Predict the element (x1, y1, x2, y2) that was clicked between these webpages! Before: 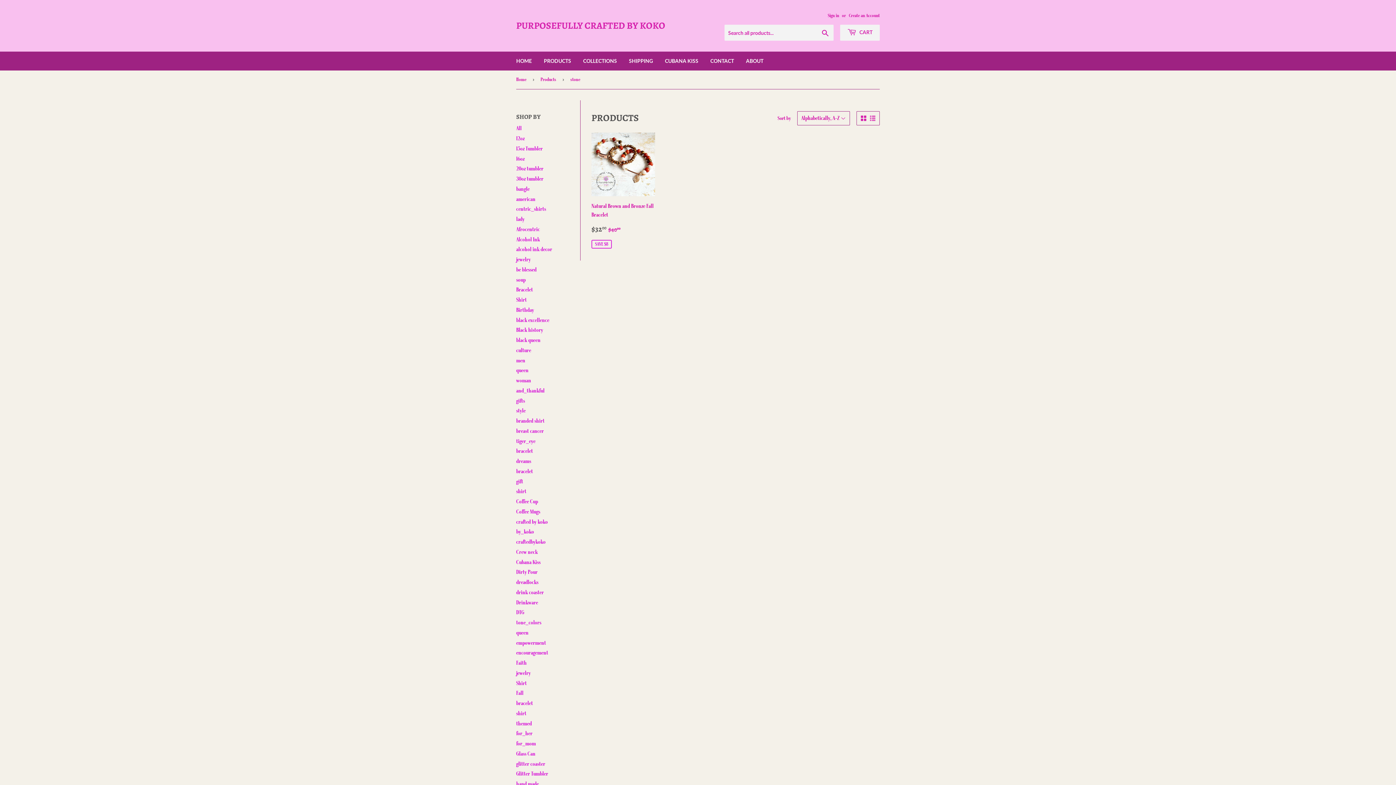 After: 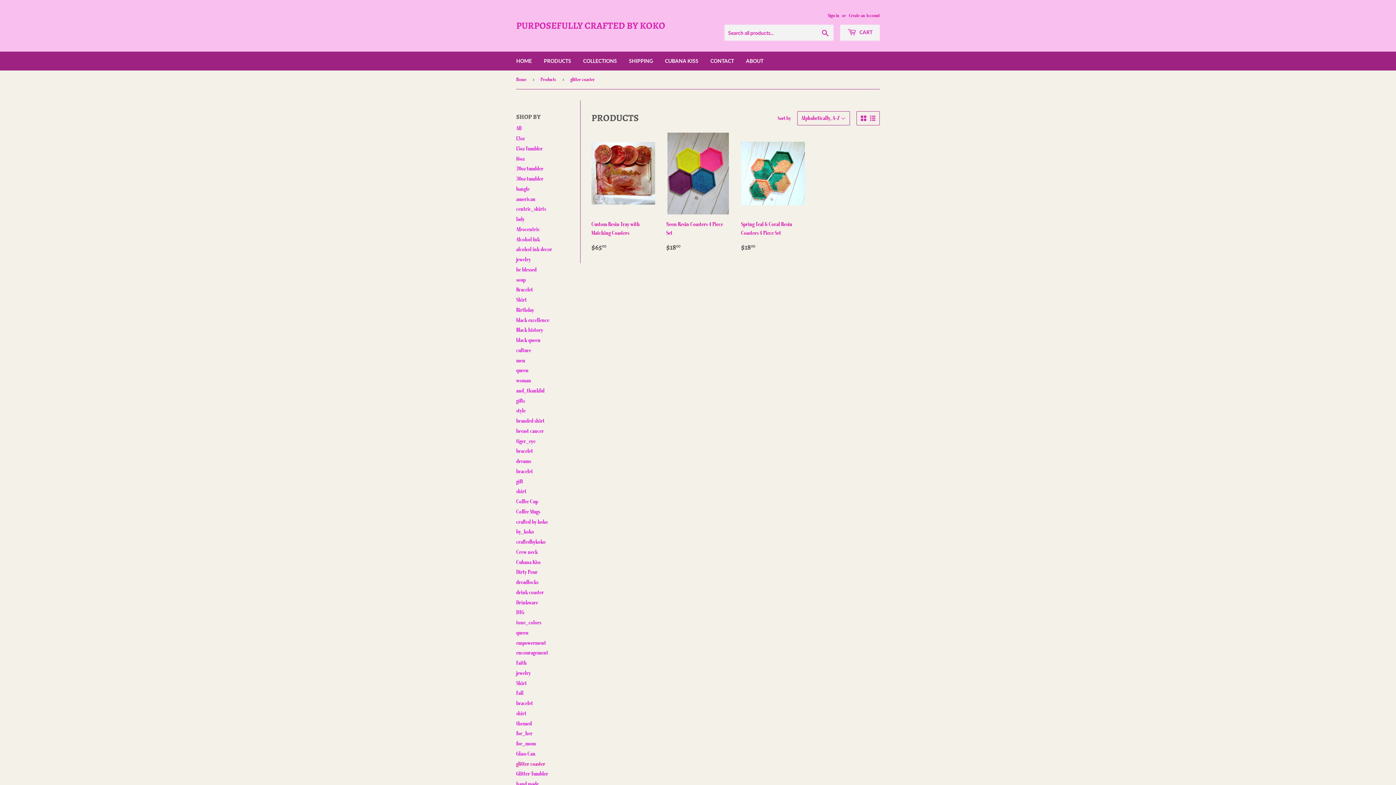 Action: bbox: (516, 760, 545, 767) label: glitter coaster